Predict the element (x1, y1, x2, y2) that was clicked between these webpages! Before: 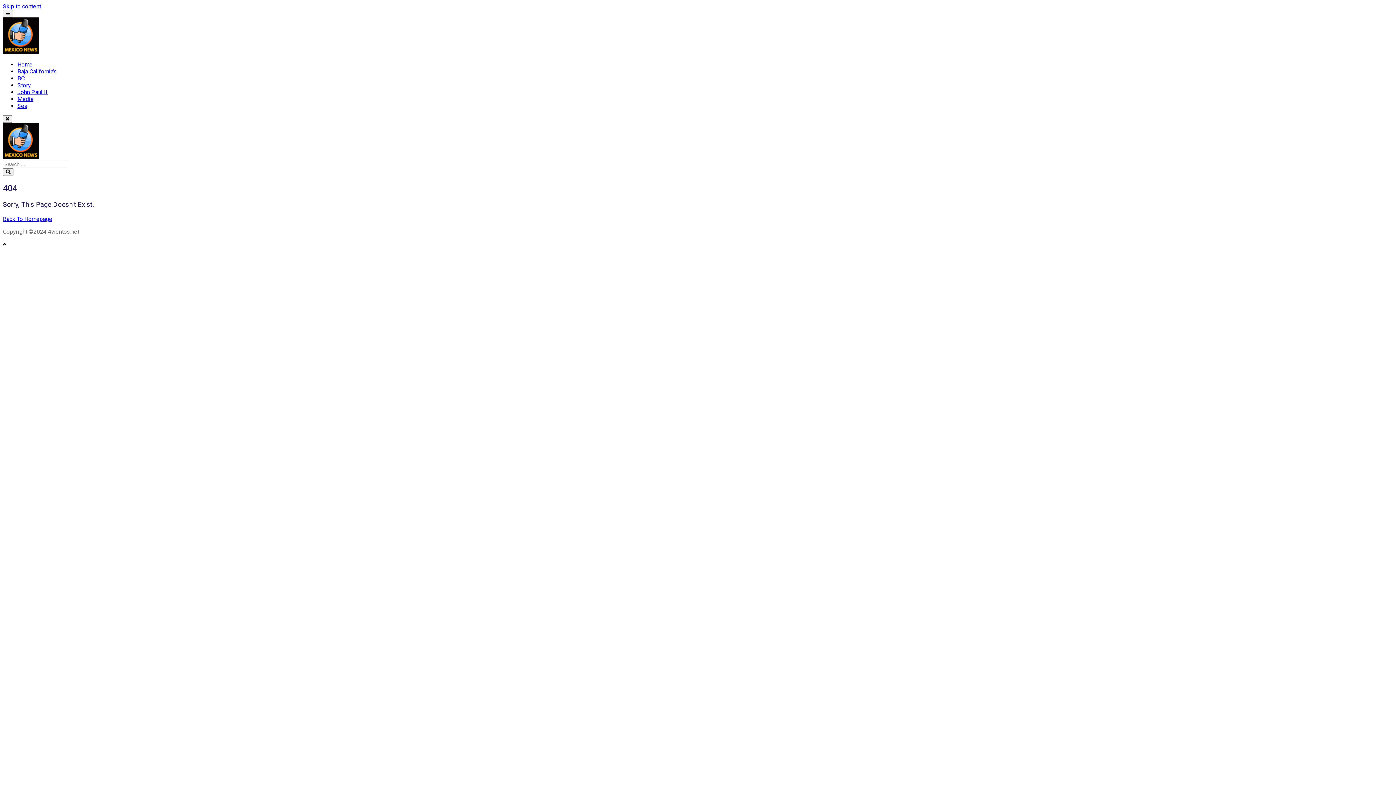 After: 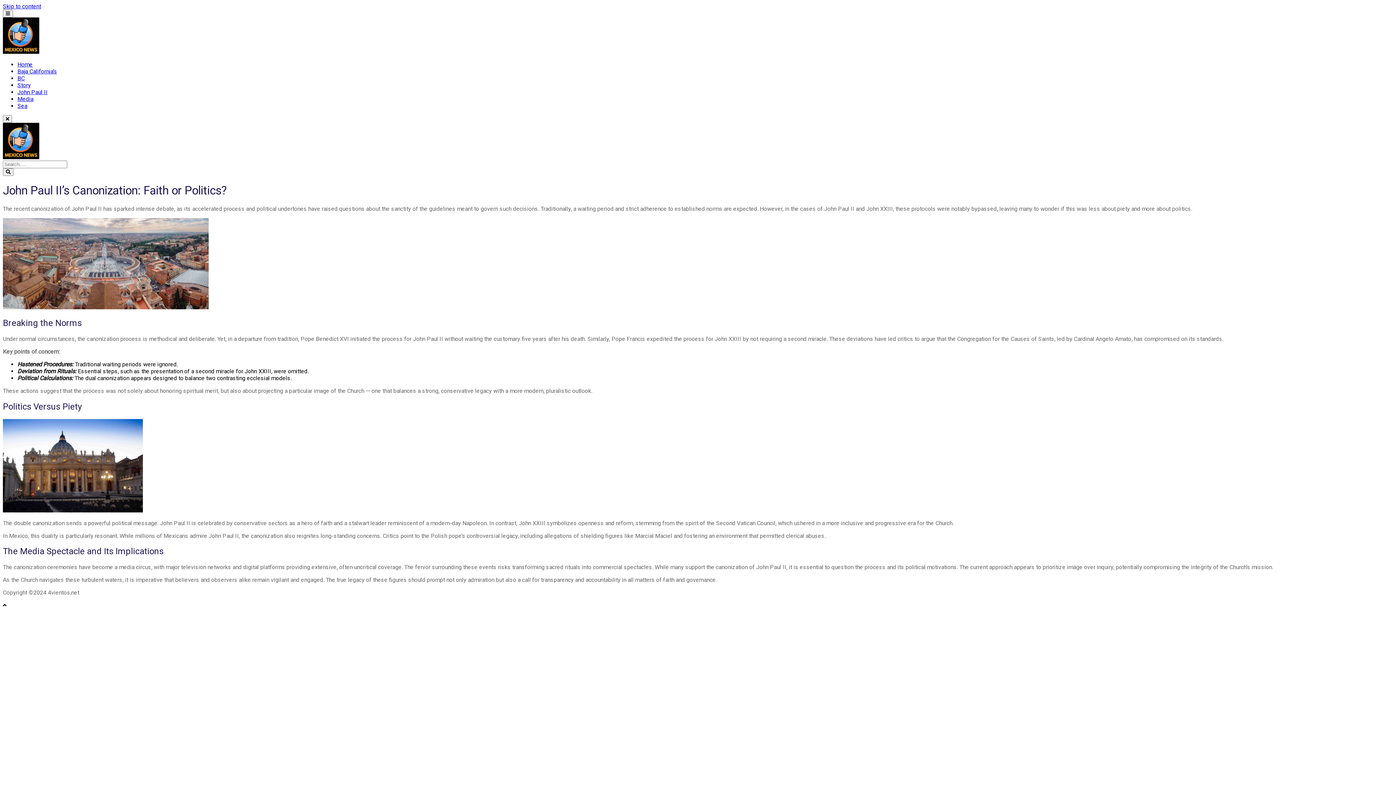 Action: label: John Paul II bbox: (17, 88, 47, 95)